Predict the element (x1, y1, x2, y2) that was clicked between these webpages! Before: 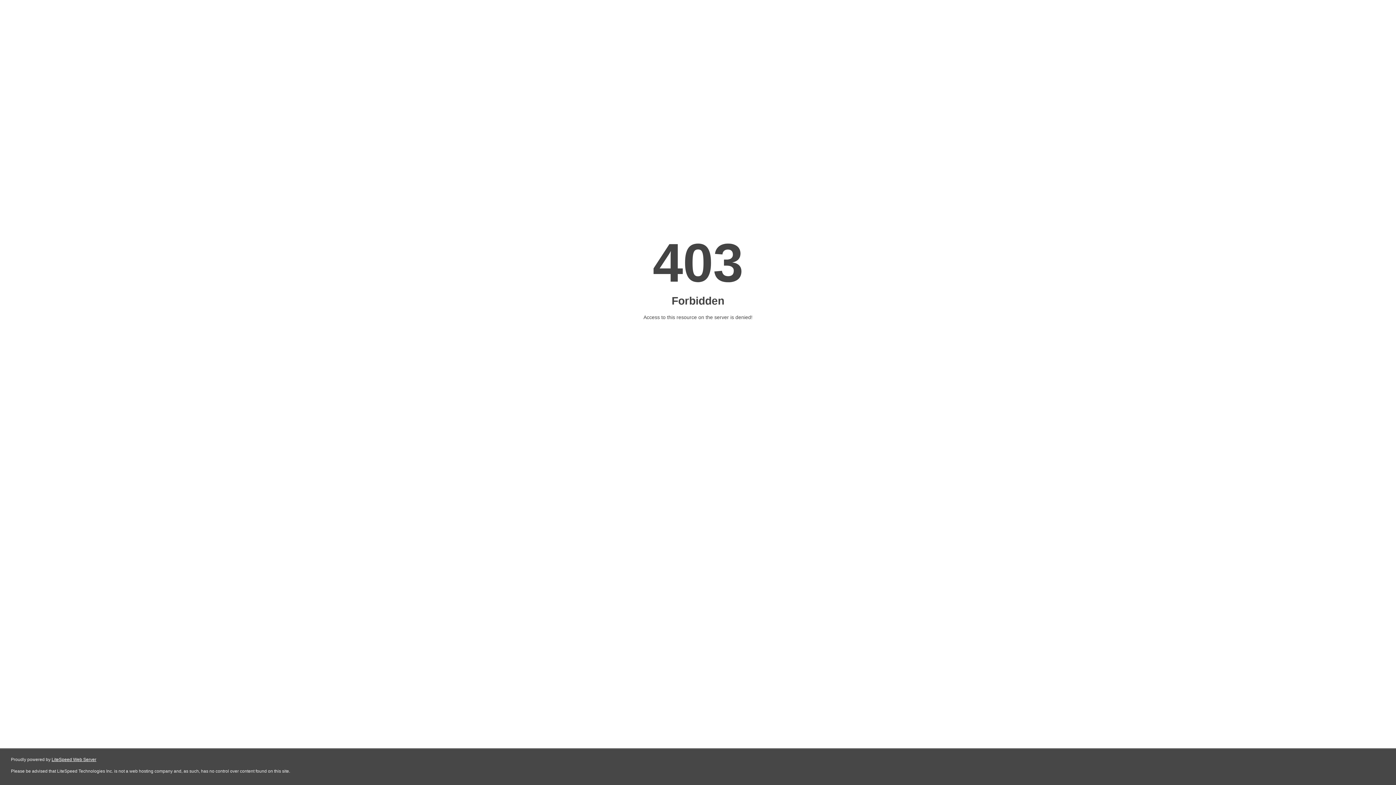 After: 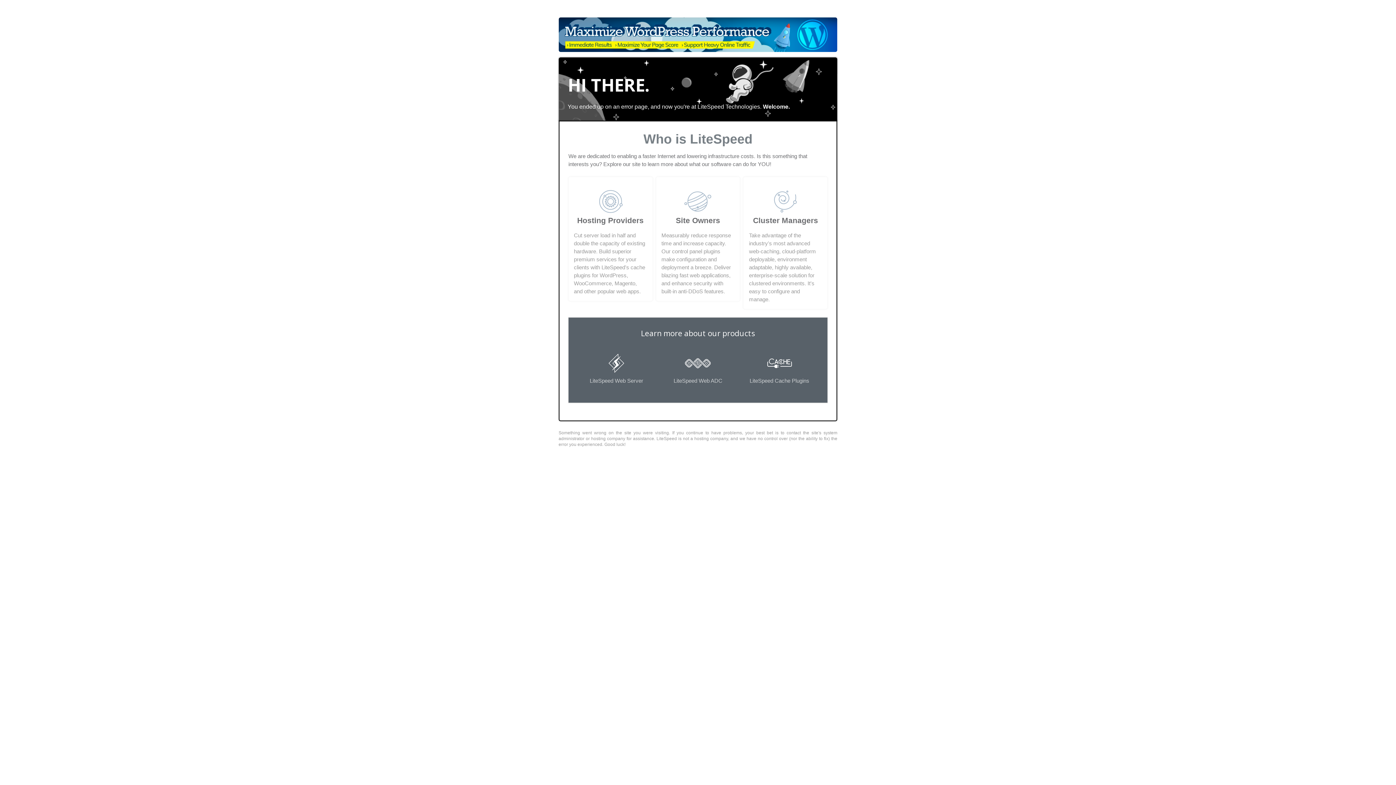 Action: label: LiteSpeed Web Server bbox: (51, 757, 96, 762)